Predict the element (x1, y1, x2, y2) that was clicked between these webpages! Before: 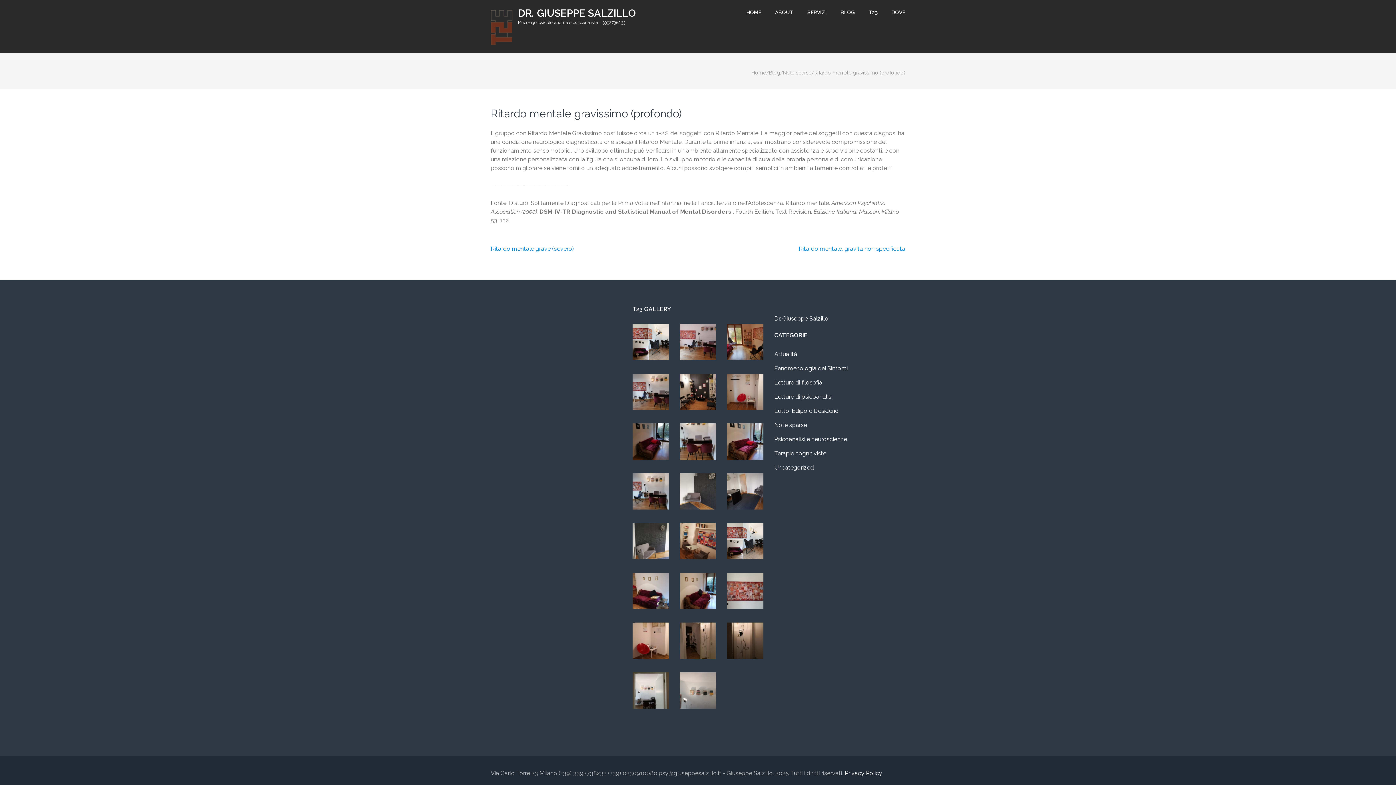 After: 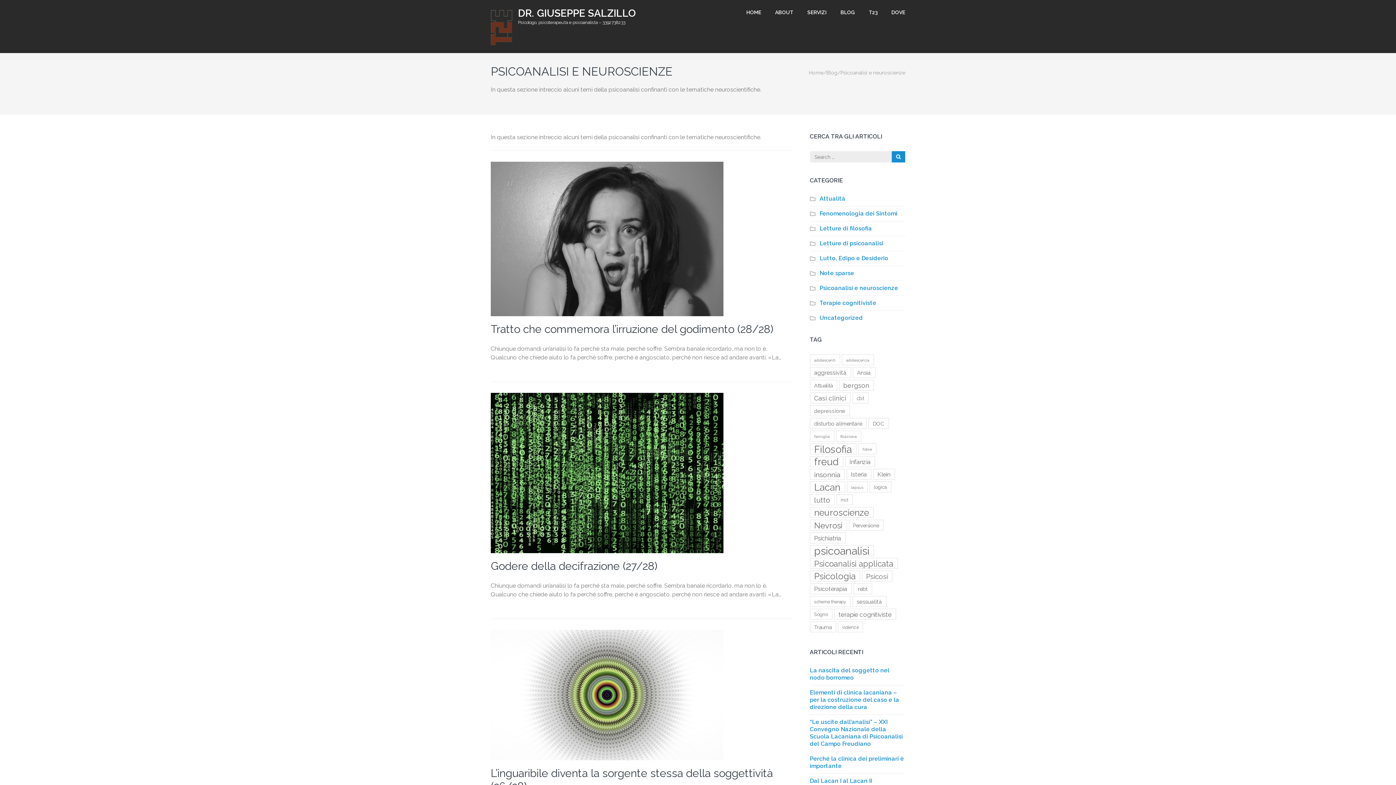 Action: bbox: (774, 436, 847, 442) label: Psicoanalisi e neuroscienze